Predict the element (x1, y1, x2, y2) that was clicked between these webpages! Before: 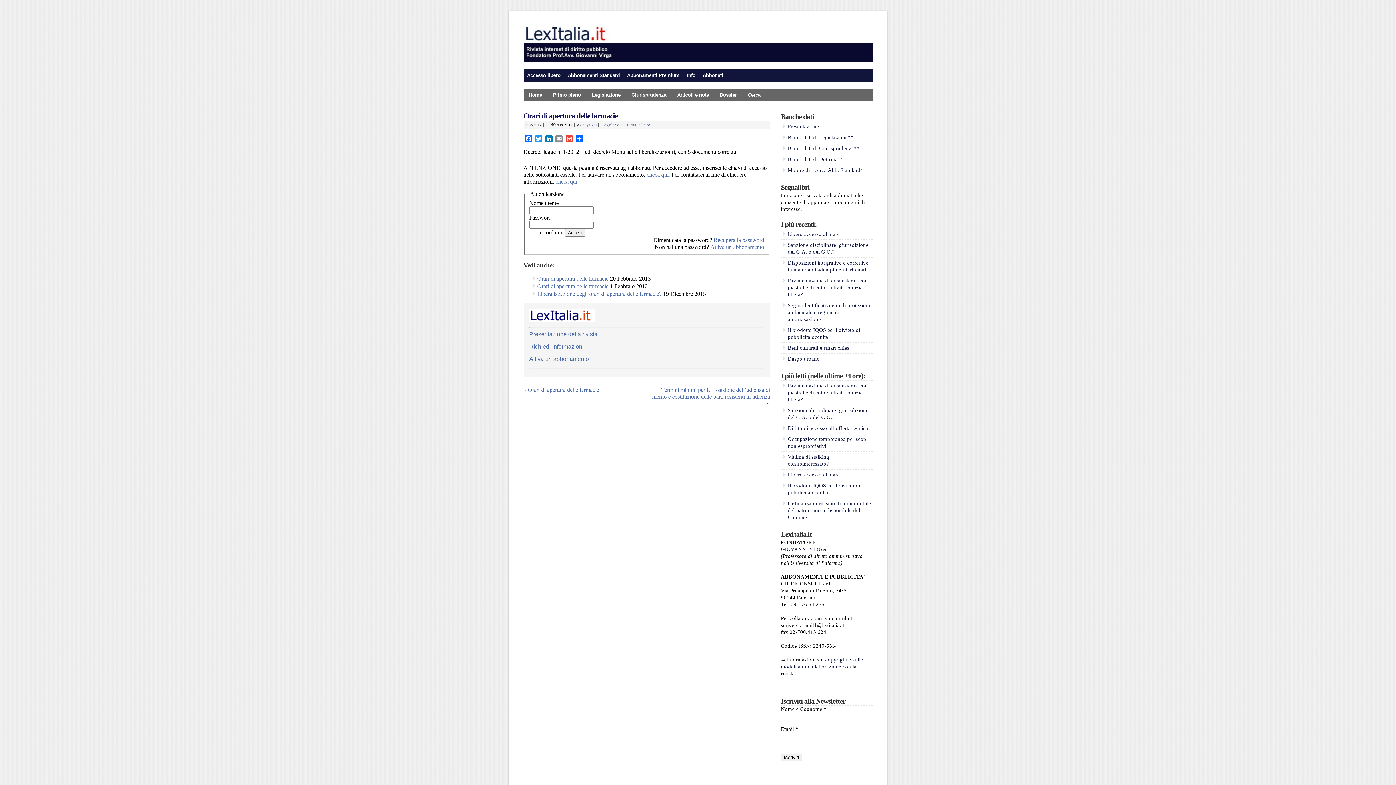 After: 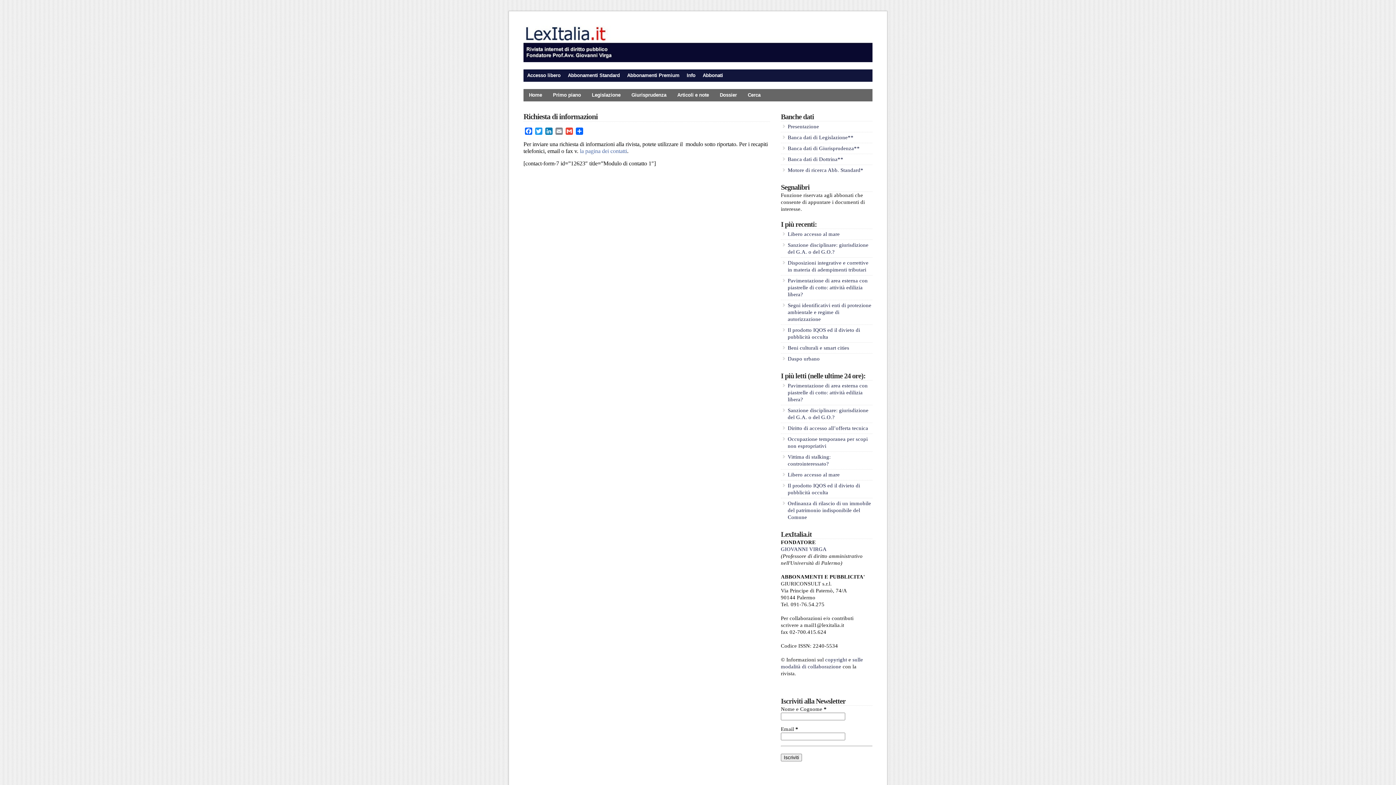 Action: bbox: (529, 343, 584, 349) label: Richiedi informazioni